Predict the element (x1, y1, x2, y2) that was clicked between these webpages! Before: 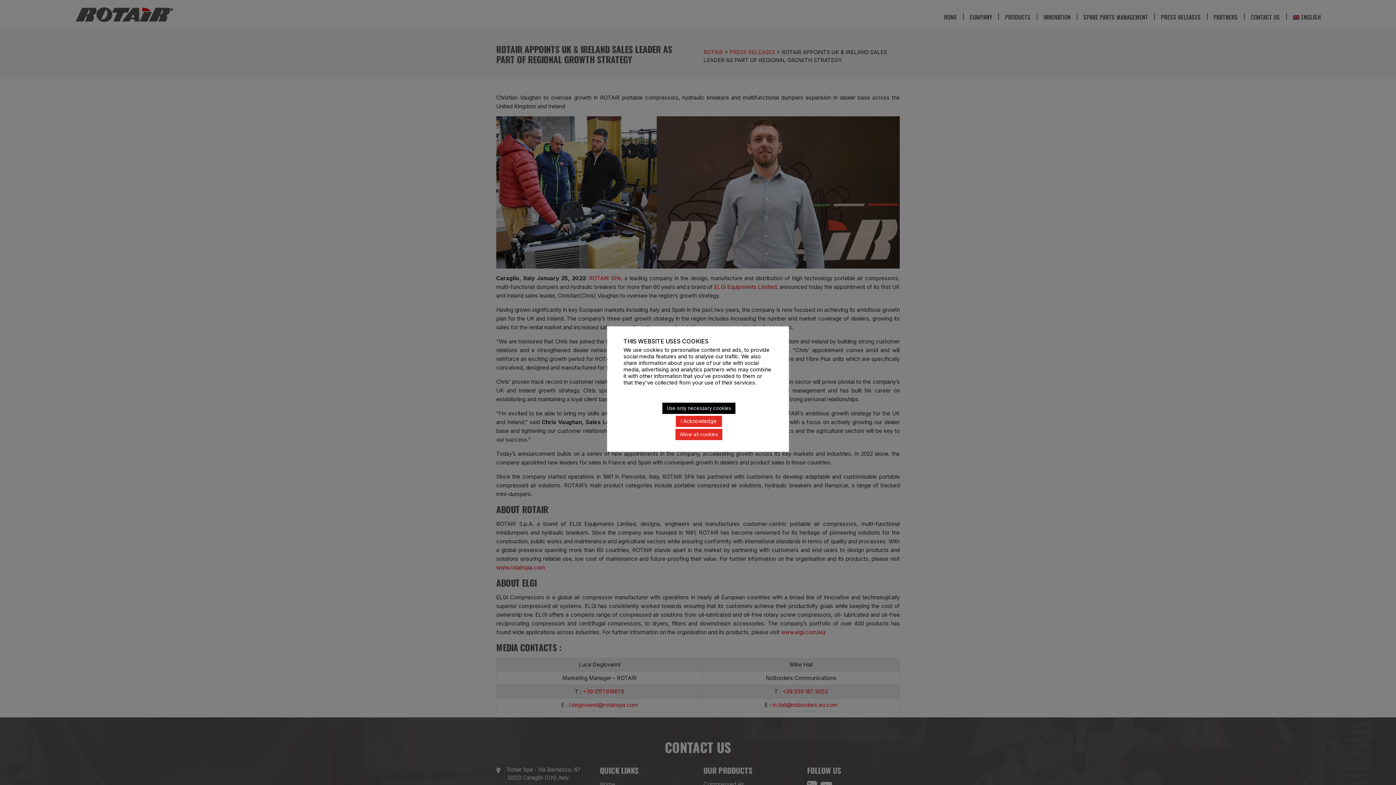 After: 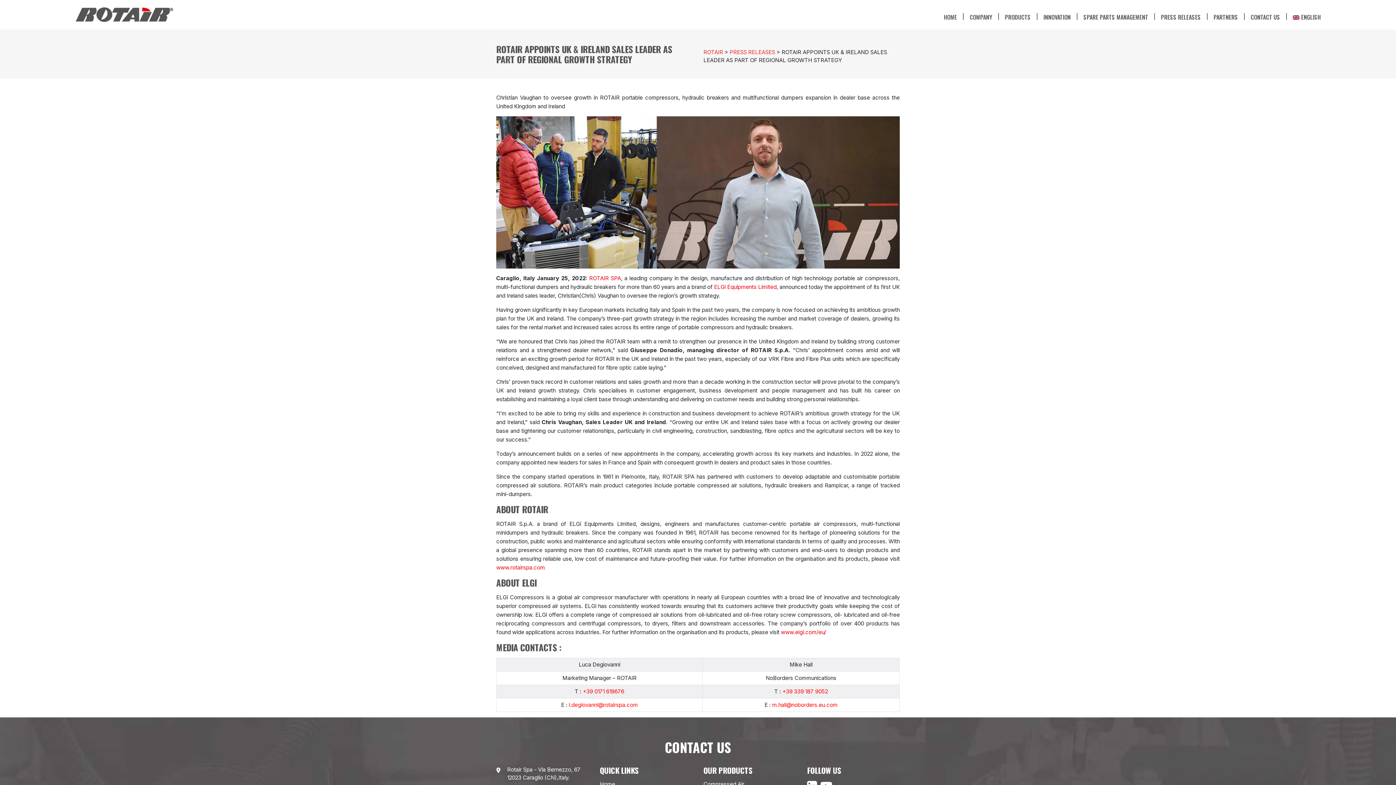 Action: label: I Acknowledge bbox: (676, 415, 722, 427)